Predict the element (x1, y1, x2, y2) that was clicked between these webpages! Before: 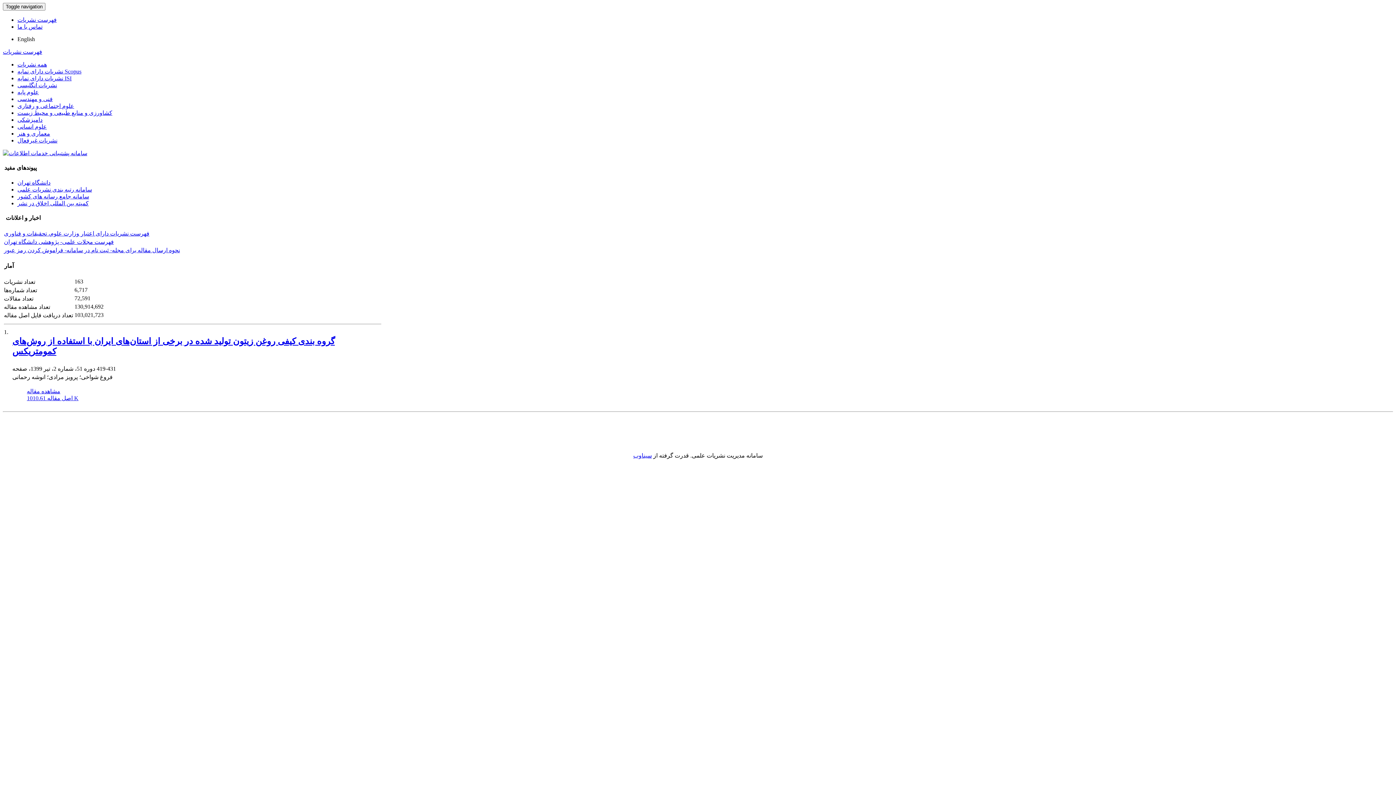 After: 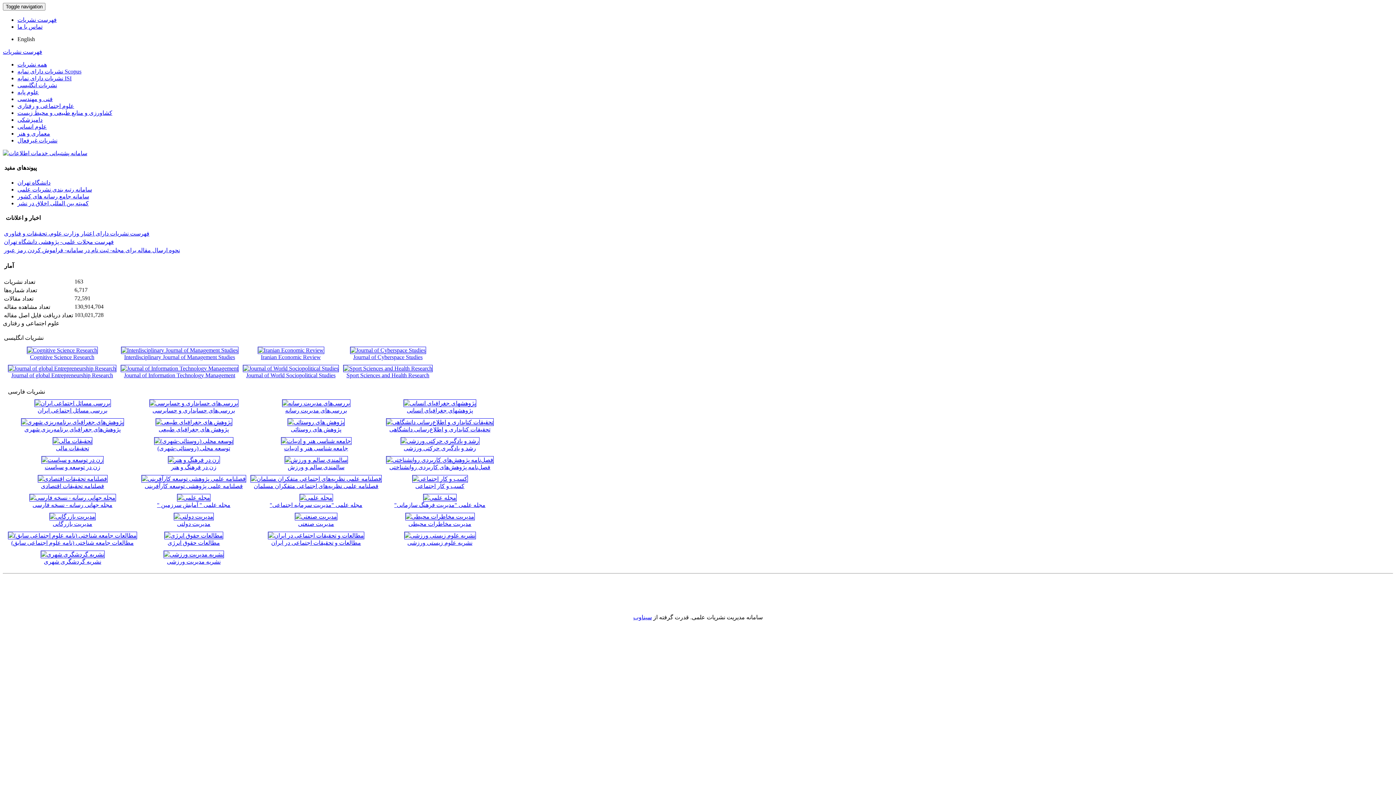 Action: bbox: (17, 102, 74, 109) label: علوم اجتماعی و رفتاری